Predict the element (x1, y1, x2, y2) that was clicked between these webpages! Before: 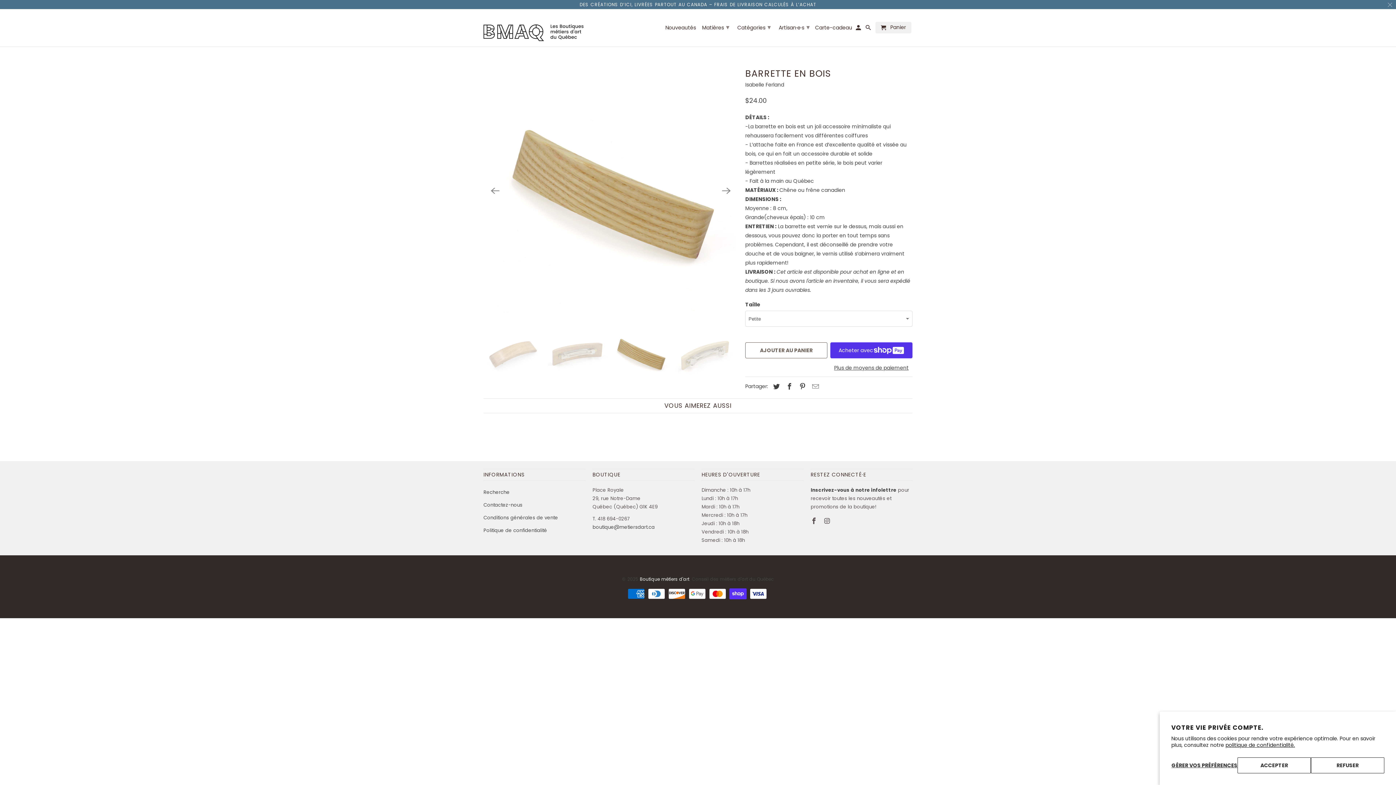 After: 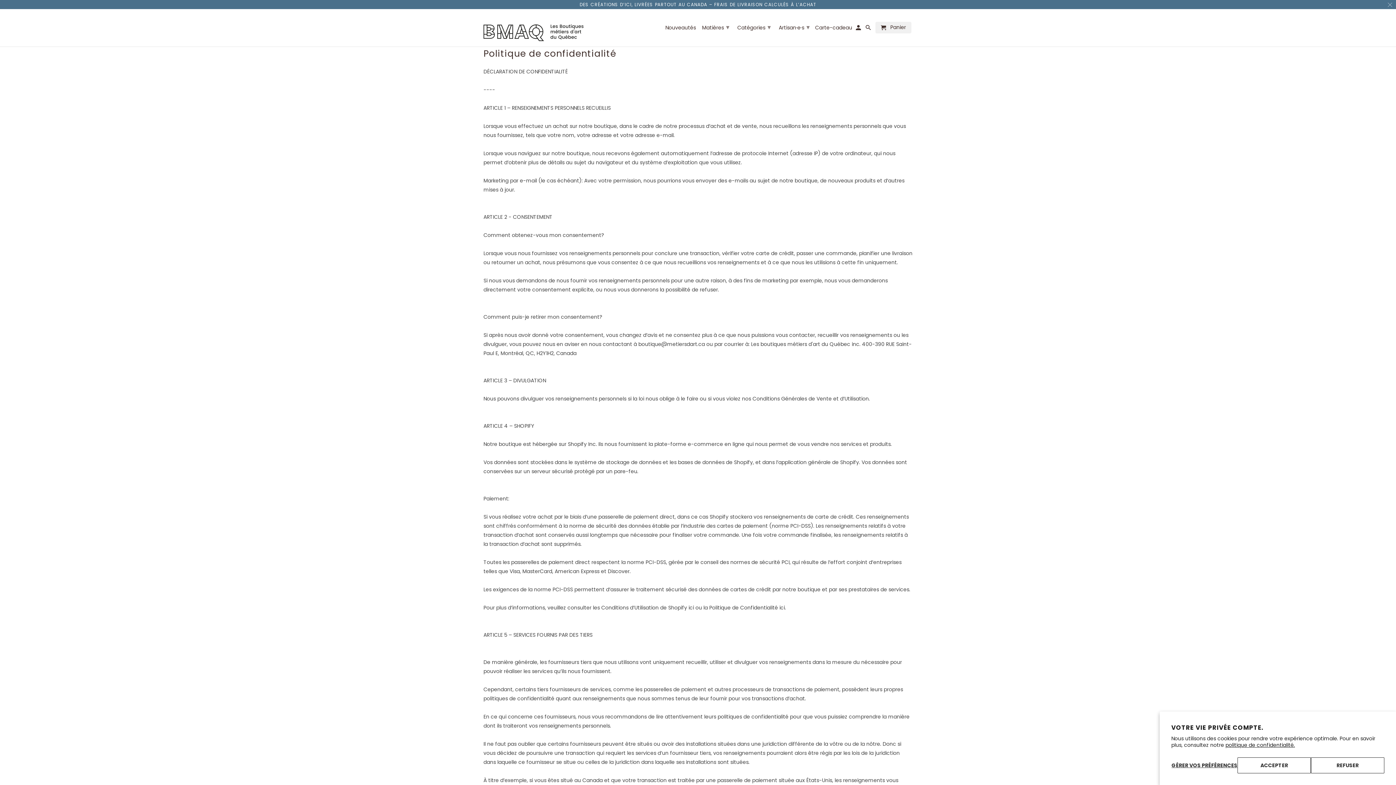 Action: bbox: (483, 527, 547, 534) label: Politique de confidentialité